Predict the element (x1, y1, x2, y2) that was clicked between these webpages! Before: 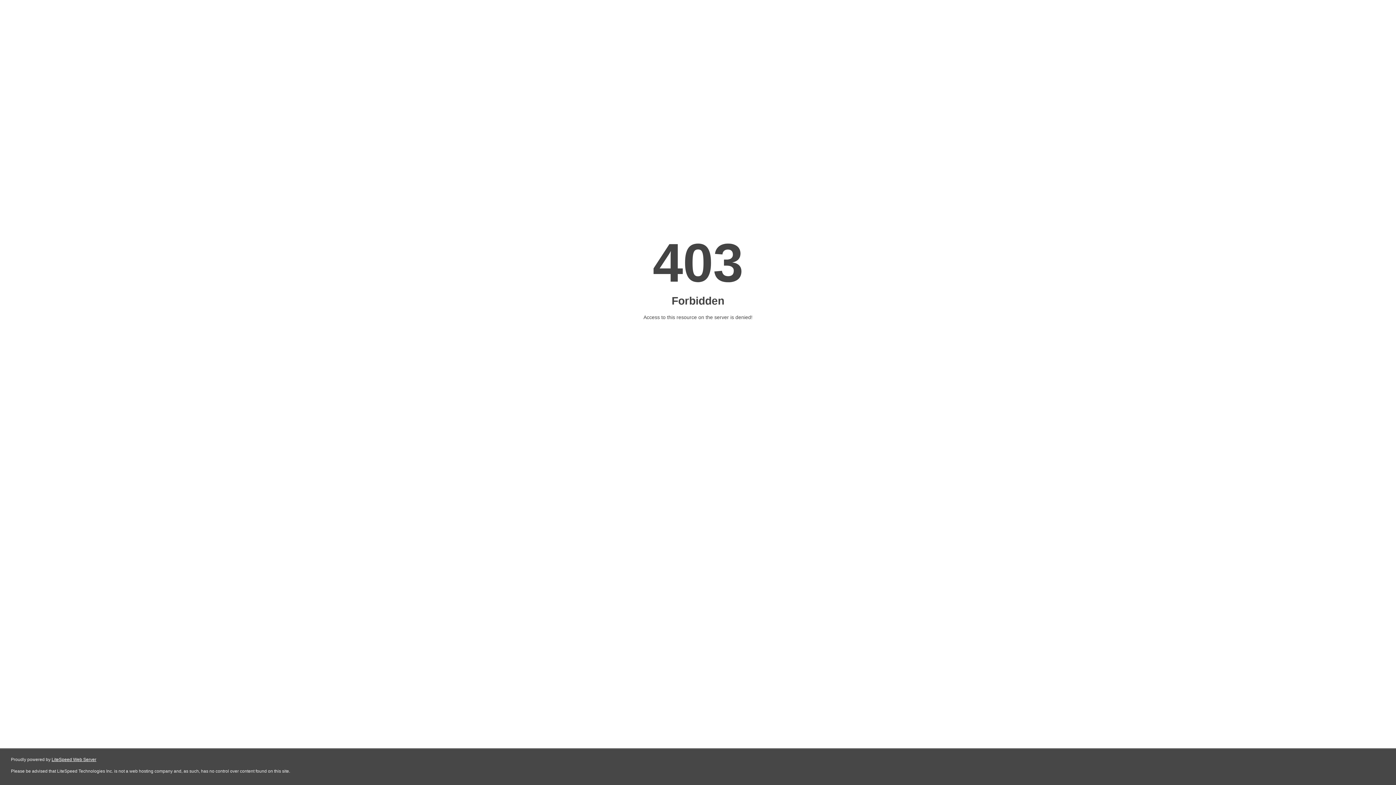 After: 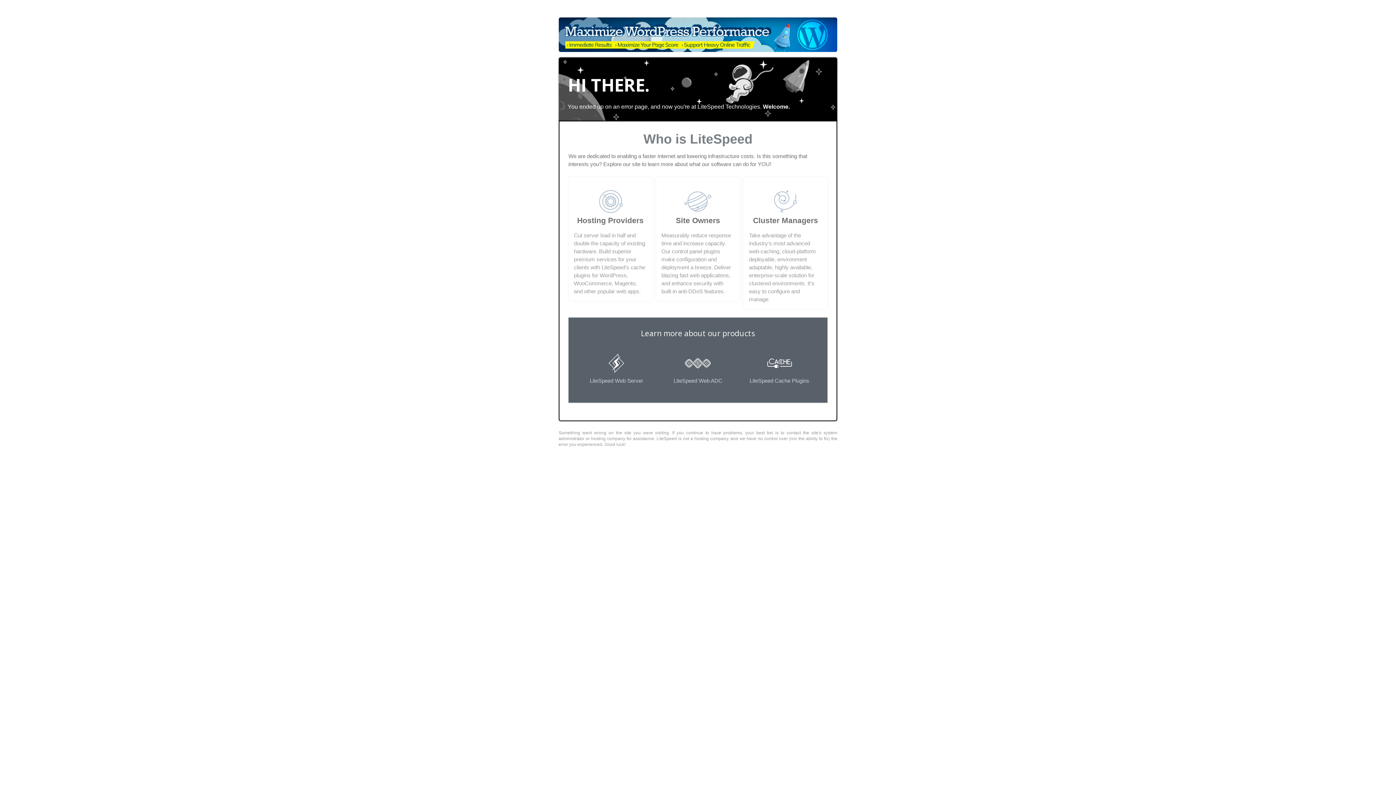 Action: bbox: (51, 757, 96, 762) label: LiteSpeed Web Server